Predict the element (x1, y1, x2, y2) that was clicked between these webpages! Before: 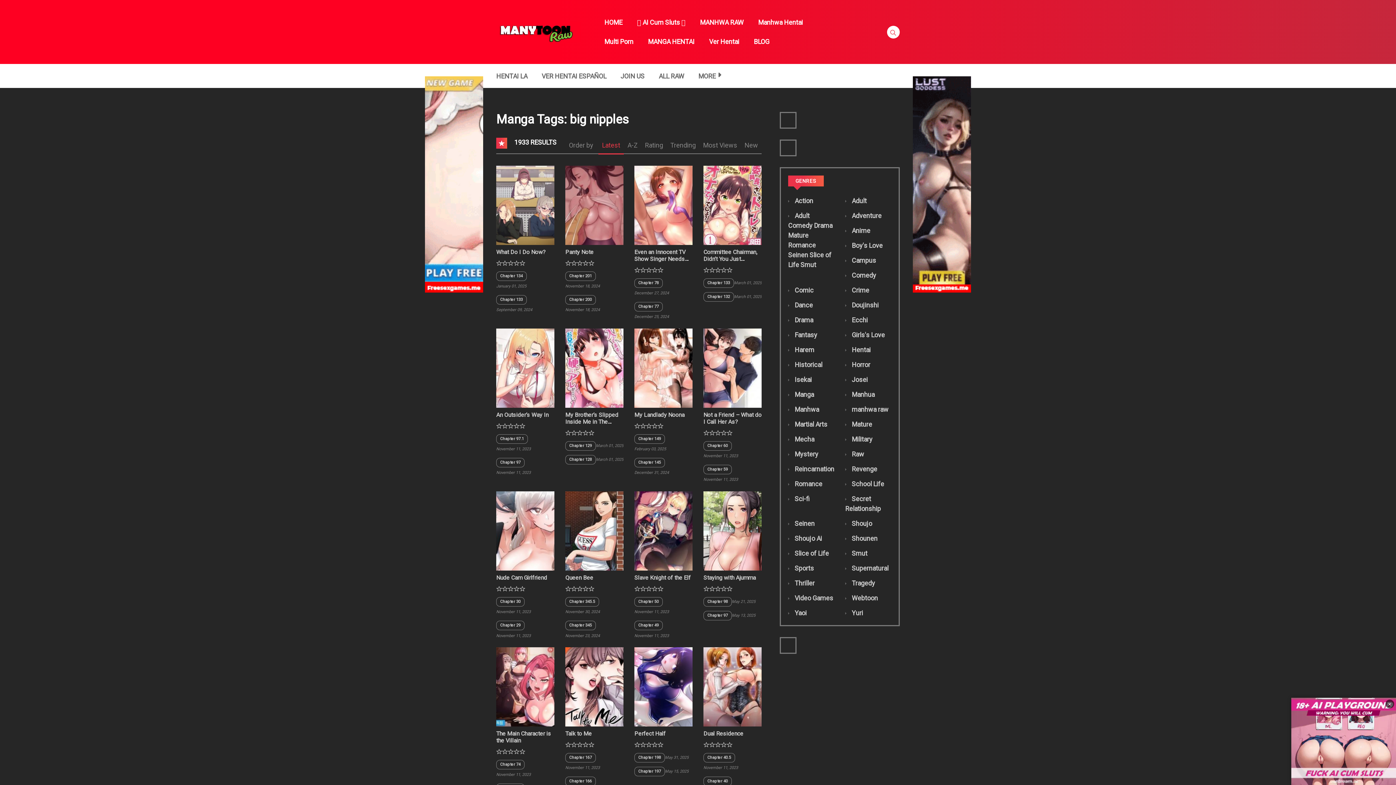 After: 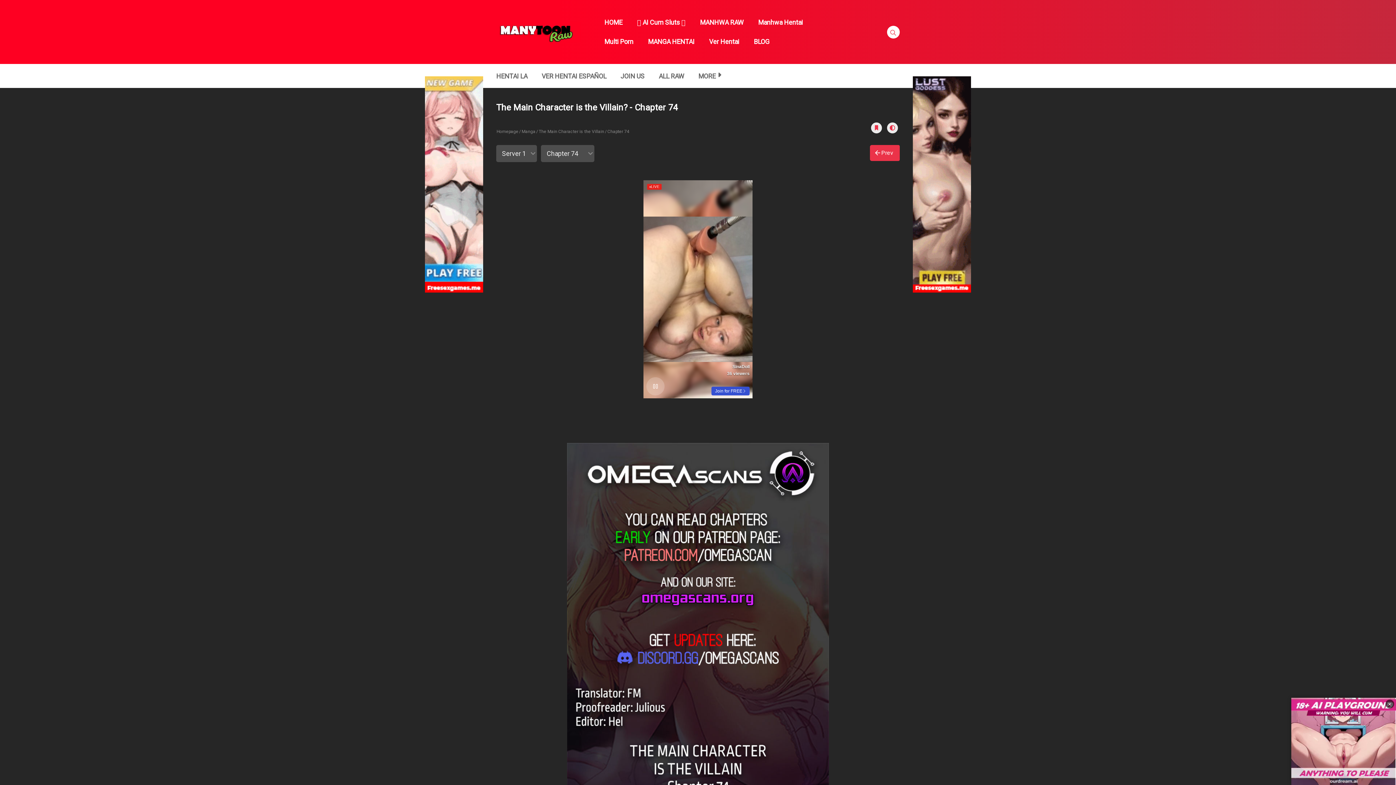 Action: label: Chapter 74 bbox: (500, 762, 520, 767)